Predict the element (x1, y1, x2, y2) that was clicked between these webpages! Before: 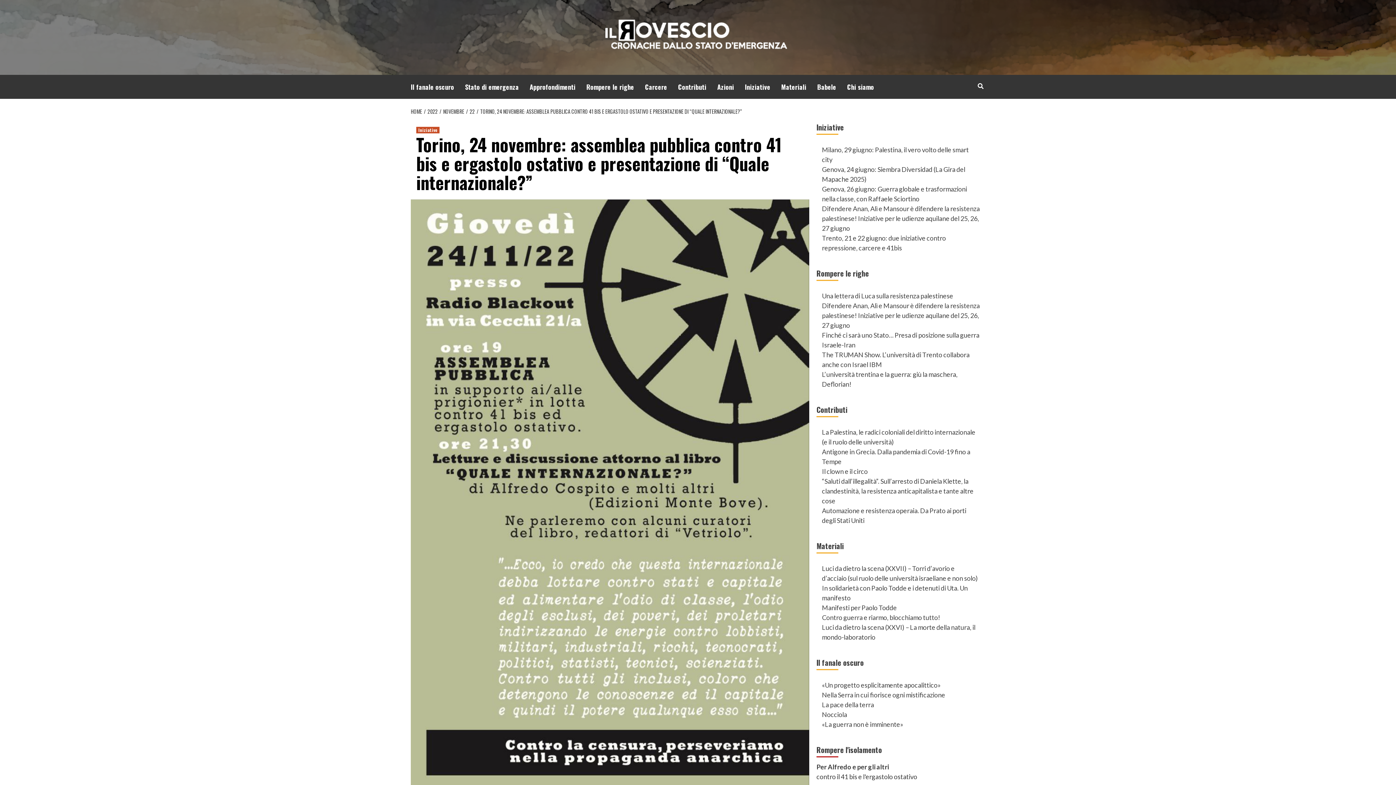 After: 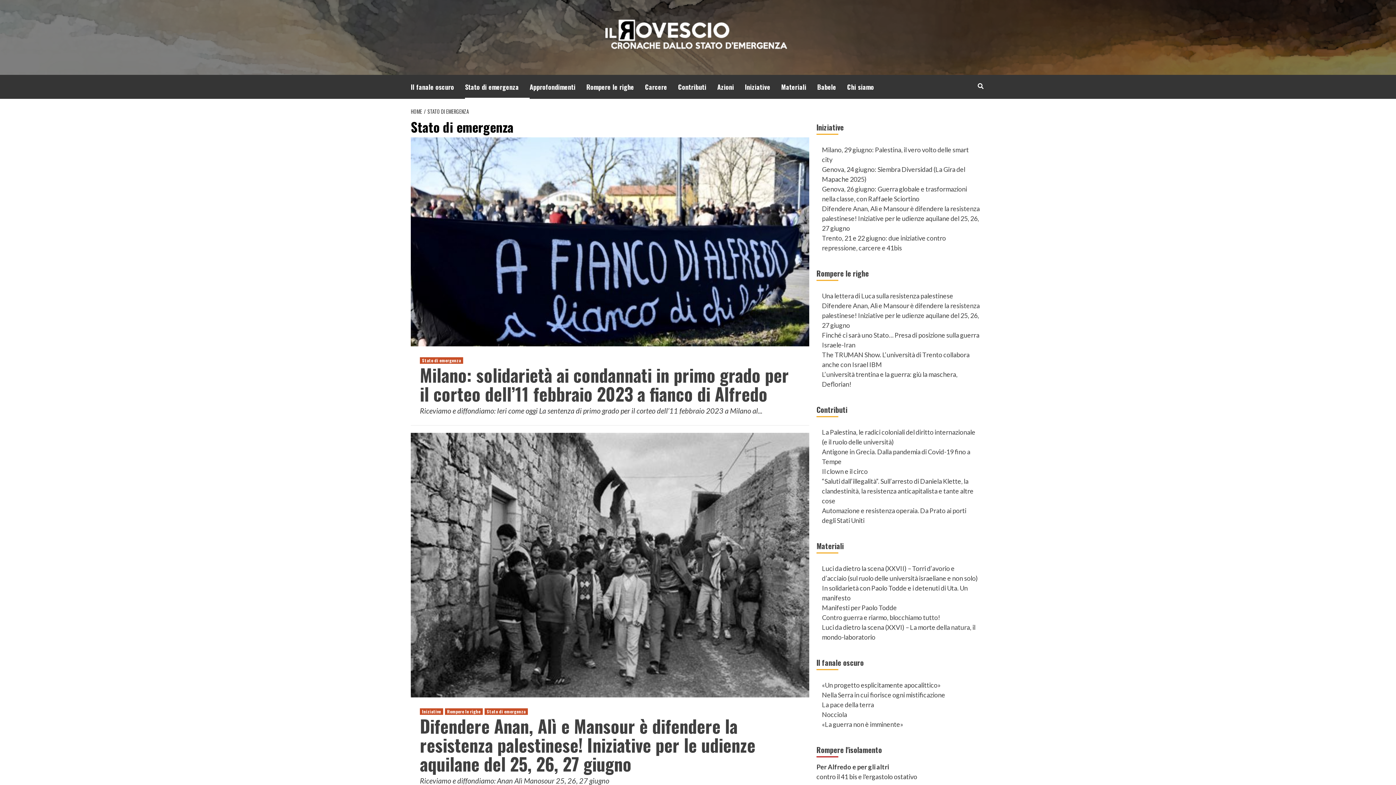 Action: bbox: (465, 74, 529, 98) label: Stato di emergenza